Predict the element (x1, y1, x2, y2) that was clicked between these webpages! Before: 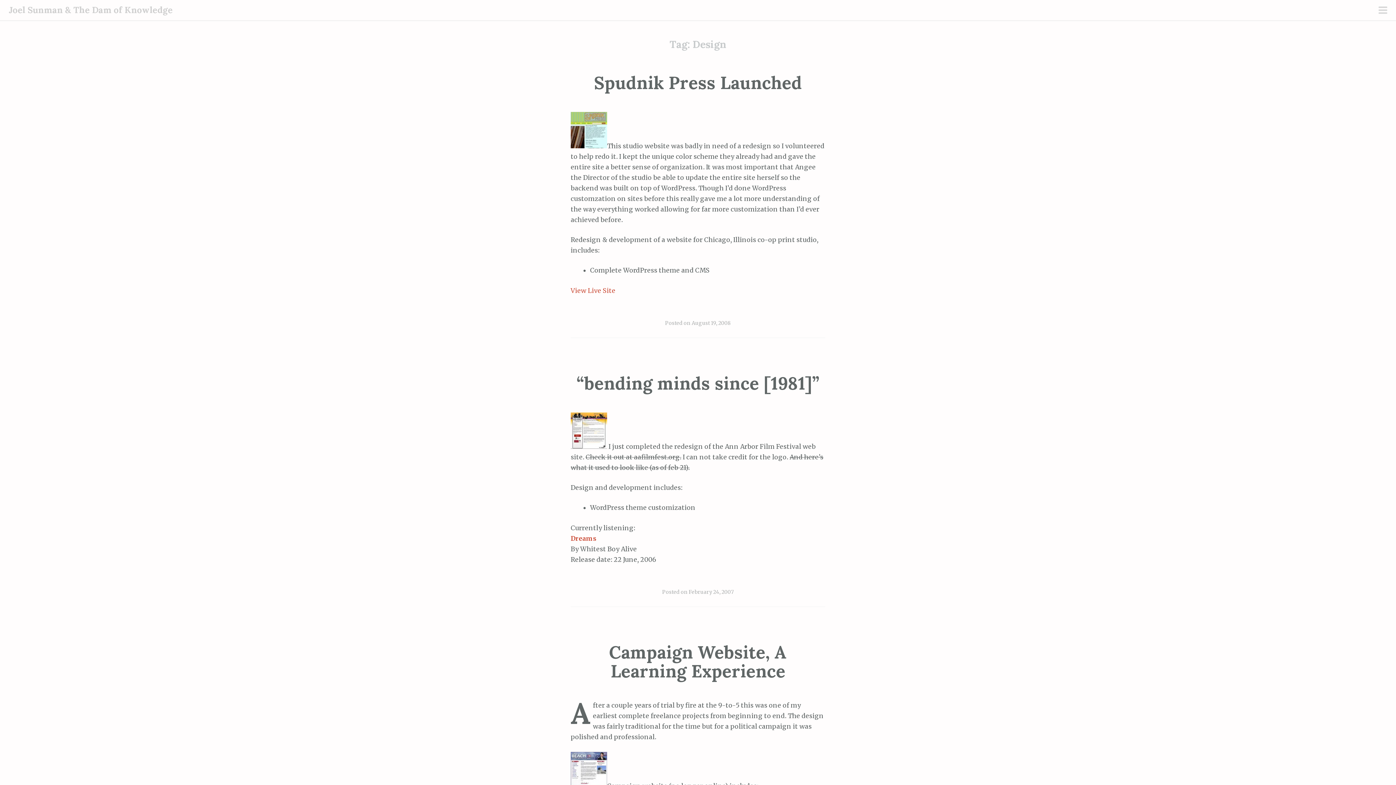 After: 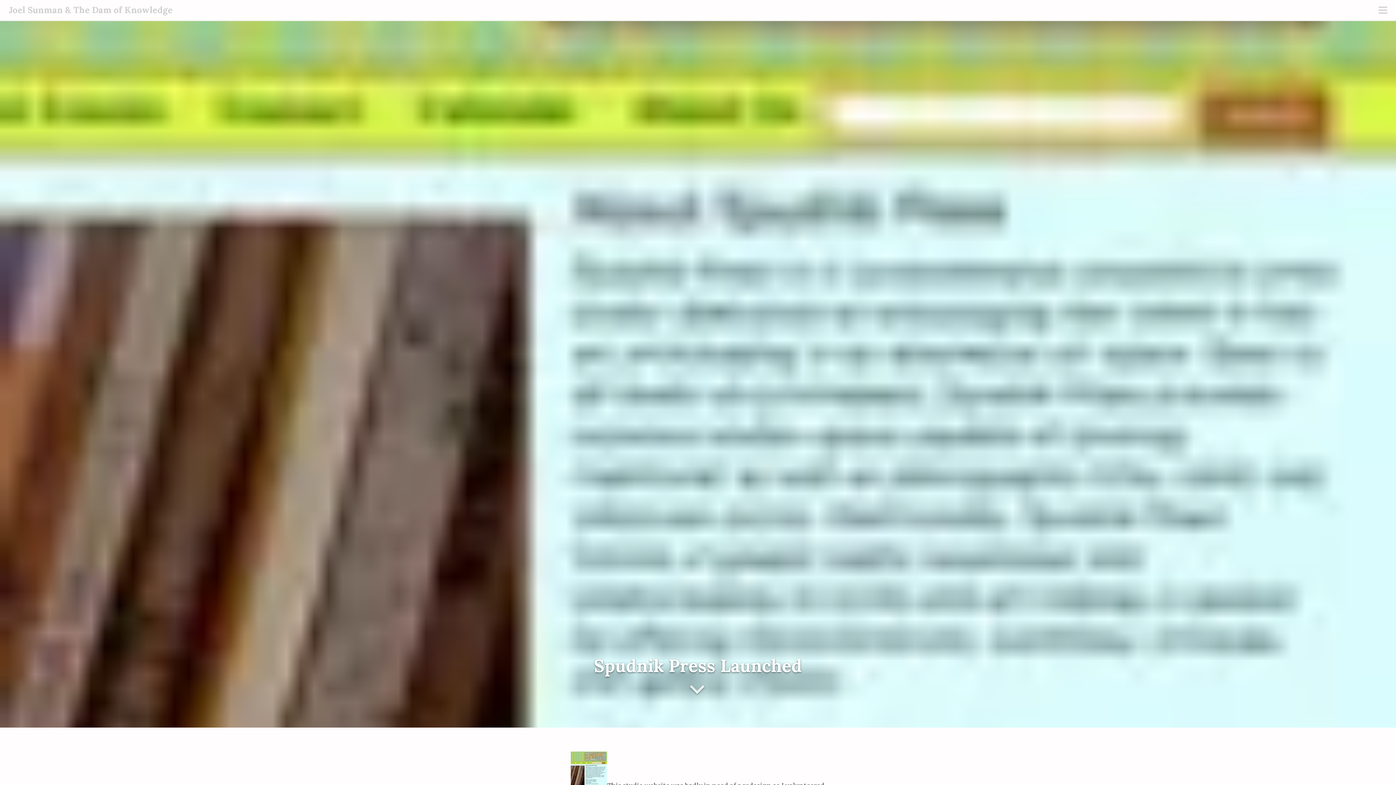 Action: label: August 19, 2008 bbox: (691, 320, 731, 326)